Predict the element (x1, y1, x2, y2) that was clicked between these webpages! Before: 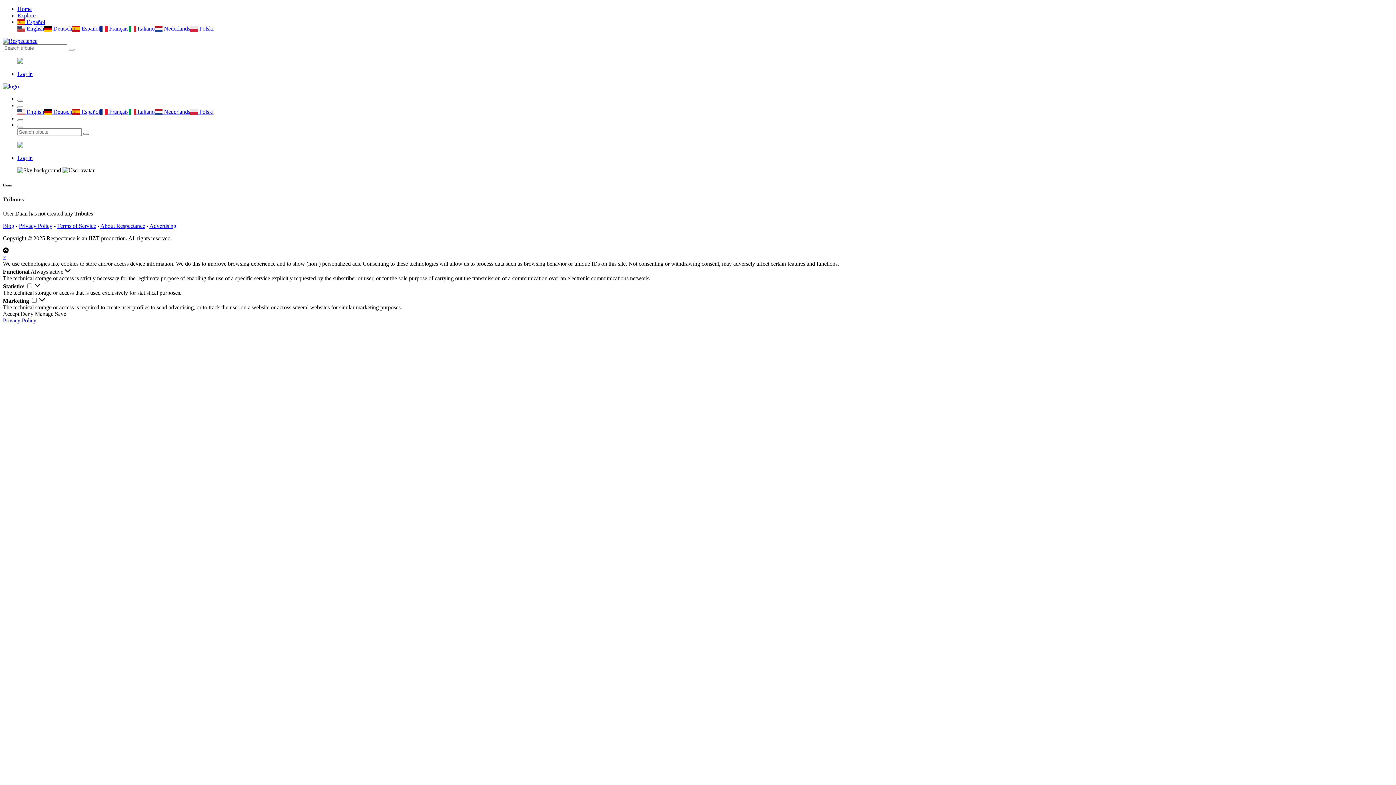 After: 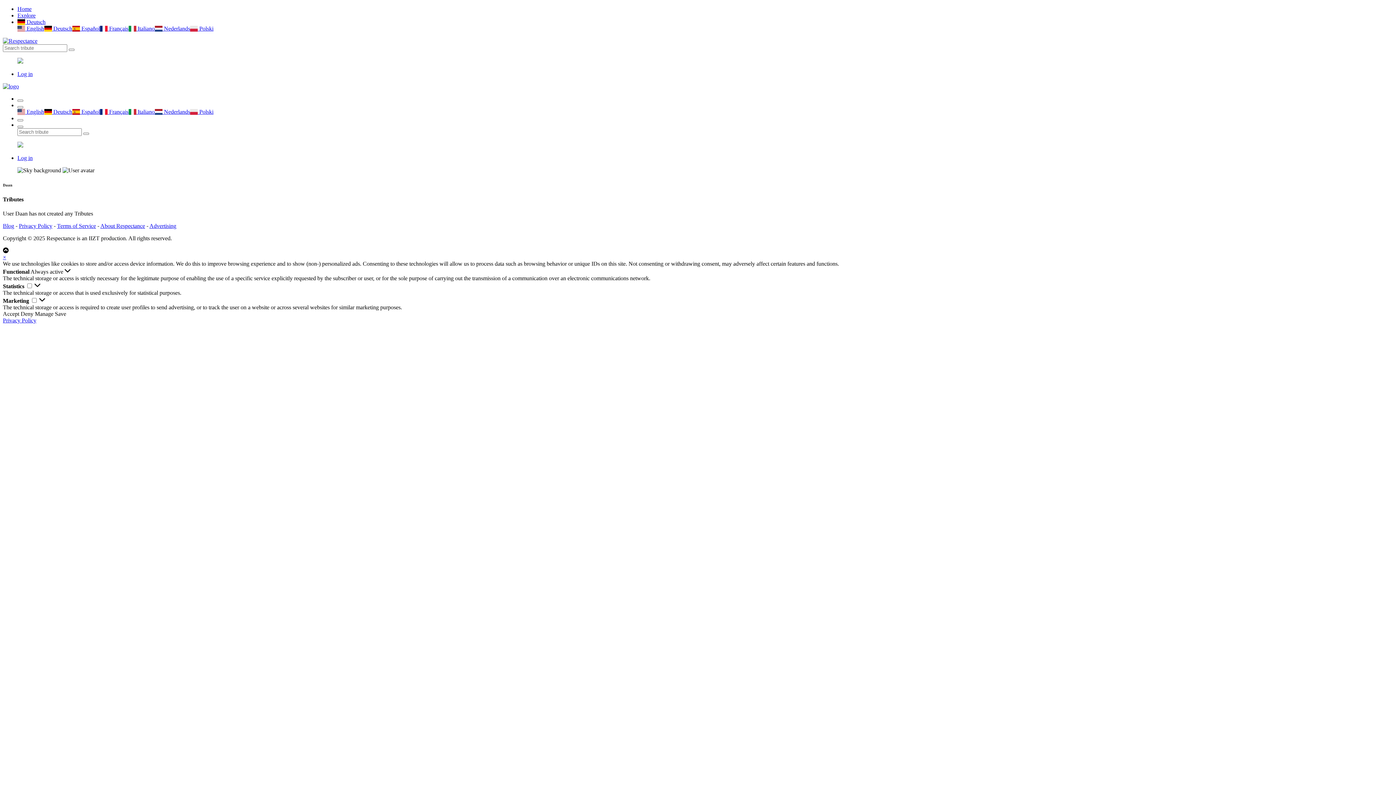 Action: label:  Deutsch bbox: (44, 108, 72, 114)